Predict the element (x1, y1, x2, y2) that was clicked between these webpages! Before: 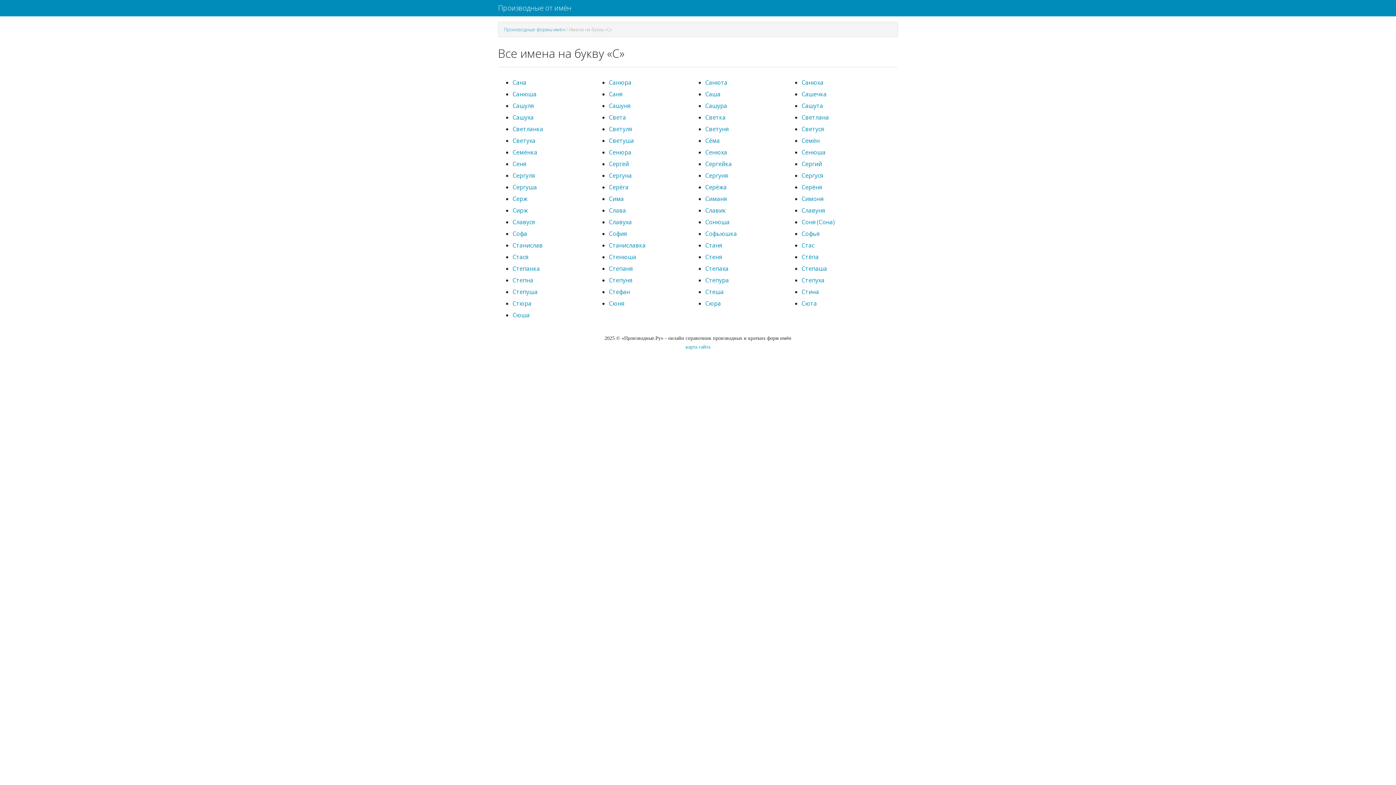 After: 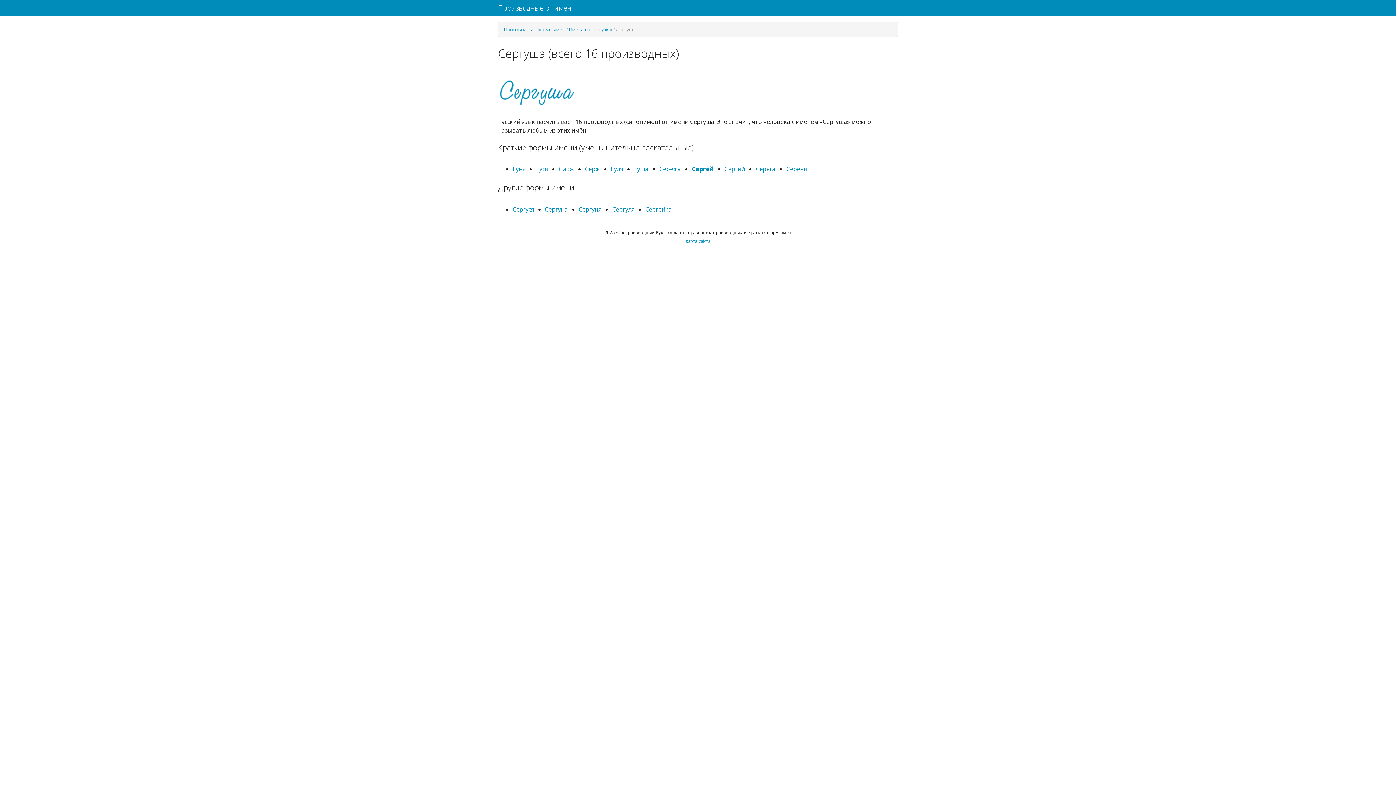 Action: bbox: (512, 183, 537, 191) label: Сергуша